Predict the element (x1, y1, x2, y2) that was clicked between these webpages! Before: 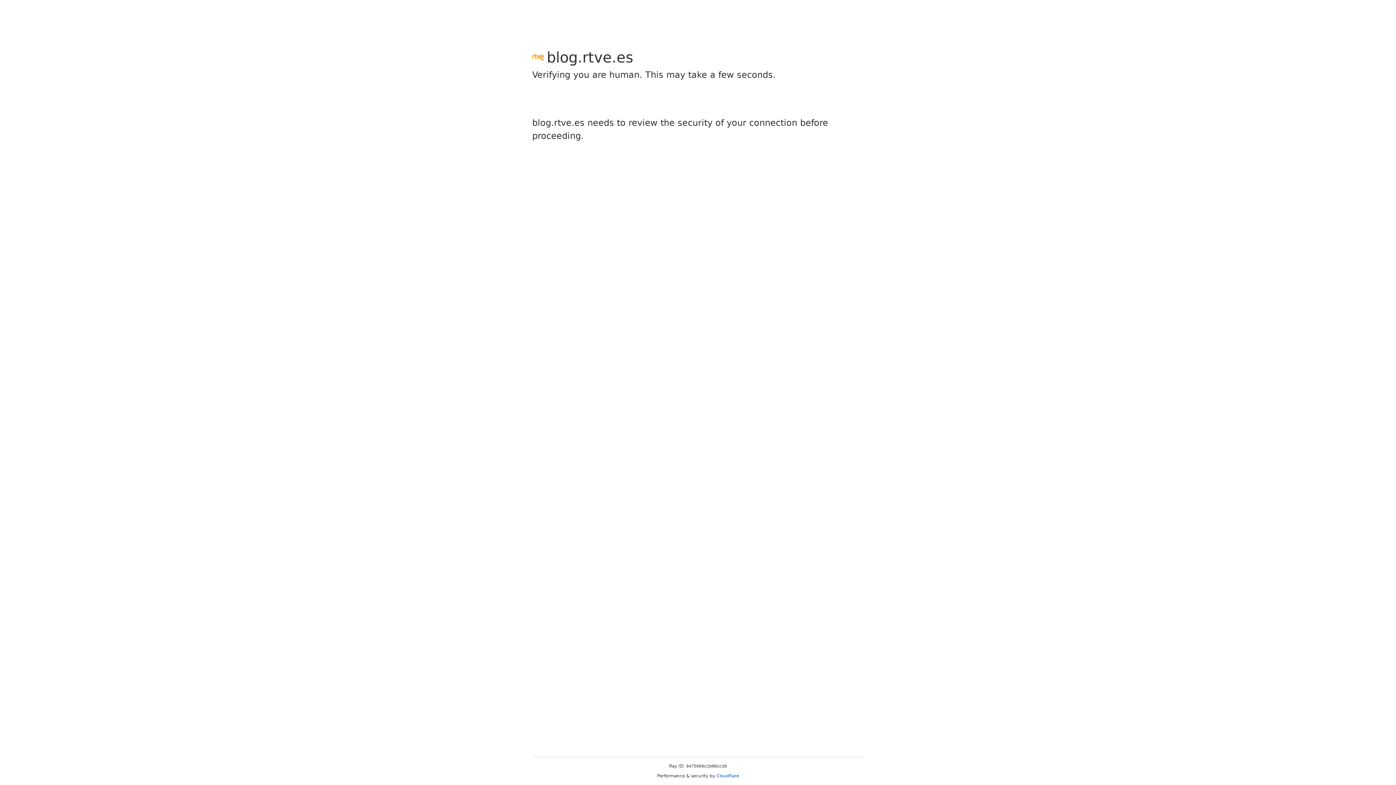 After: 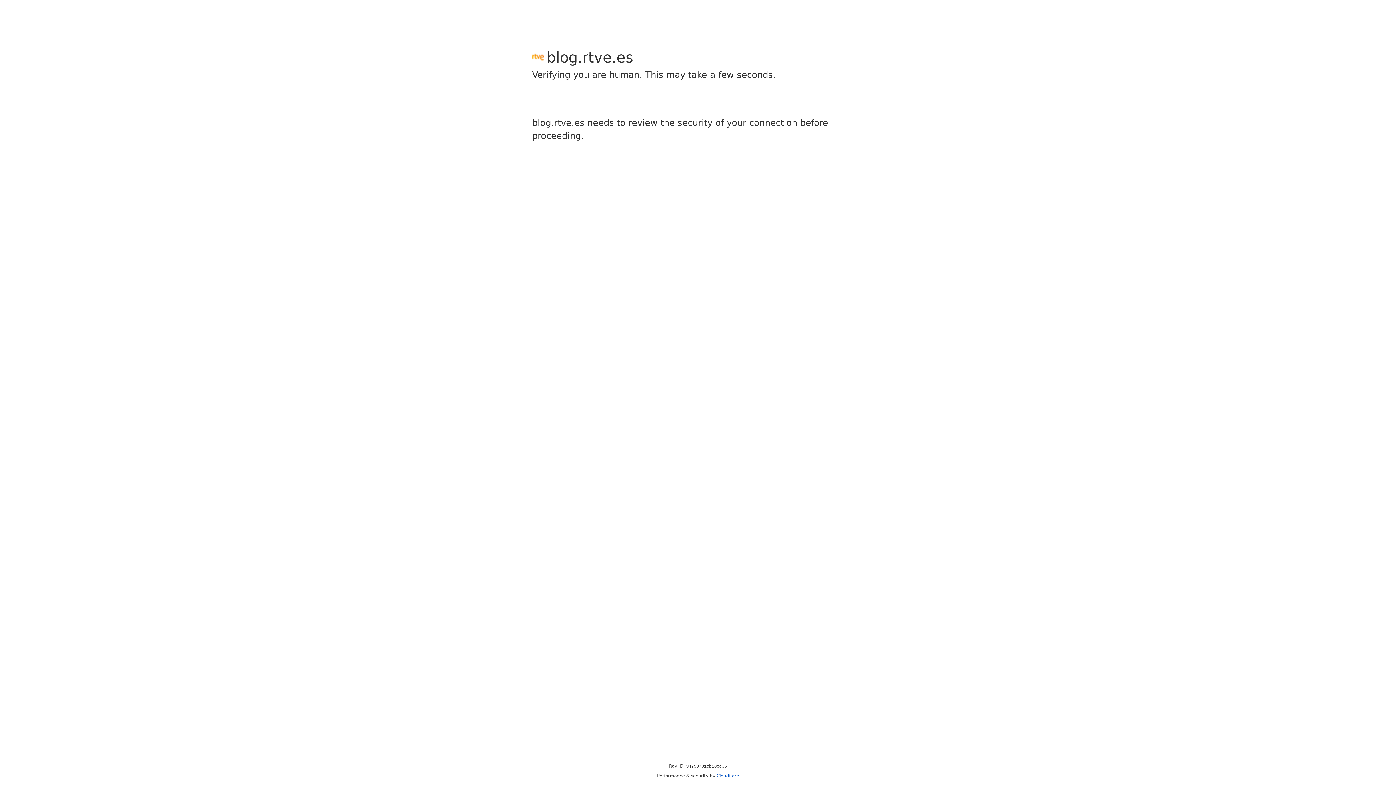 Action: bbox: (716, 773, 739, 778) label: Cloudflare